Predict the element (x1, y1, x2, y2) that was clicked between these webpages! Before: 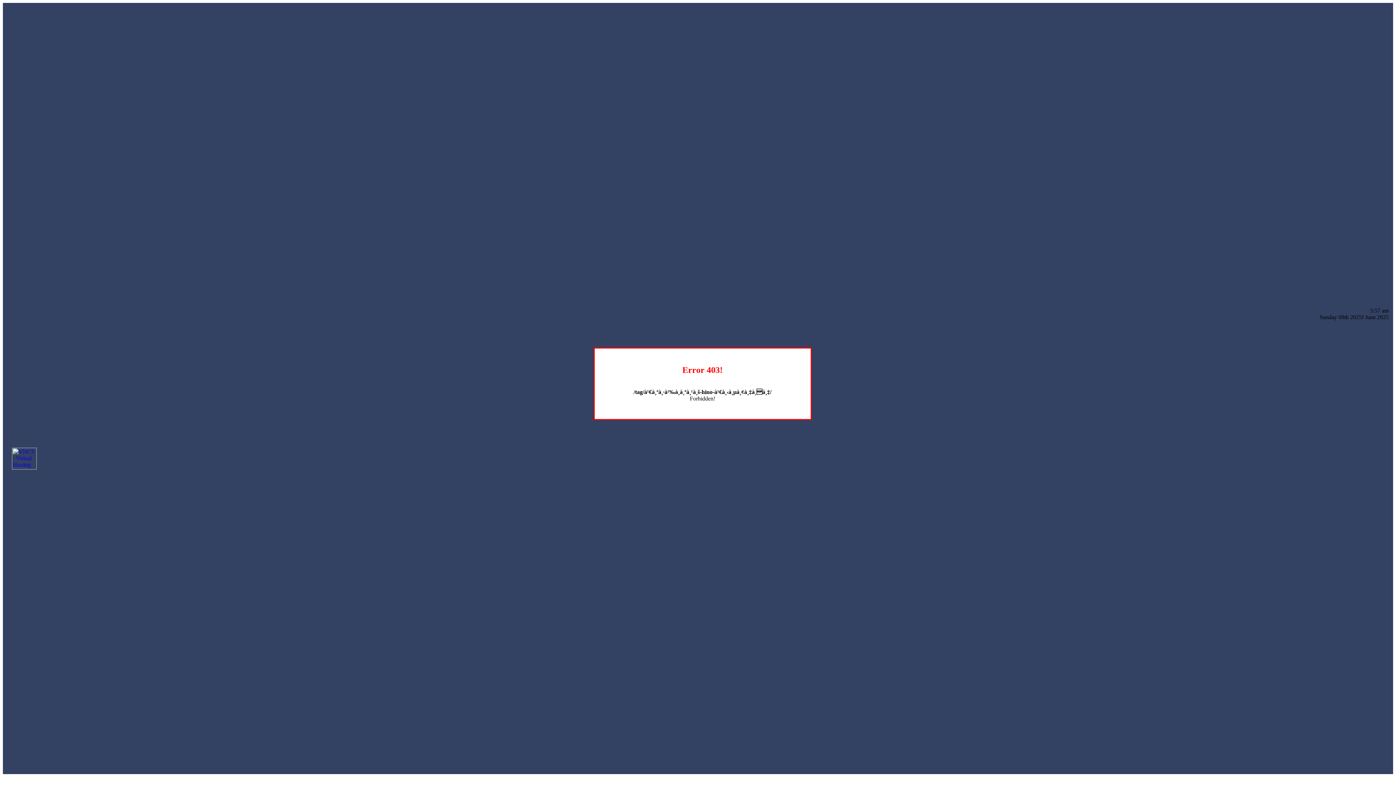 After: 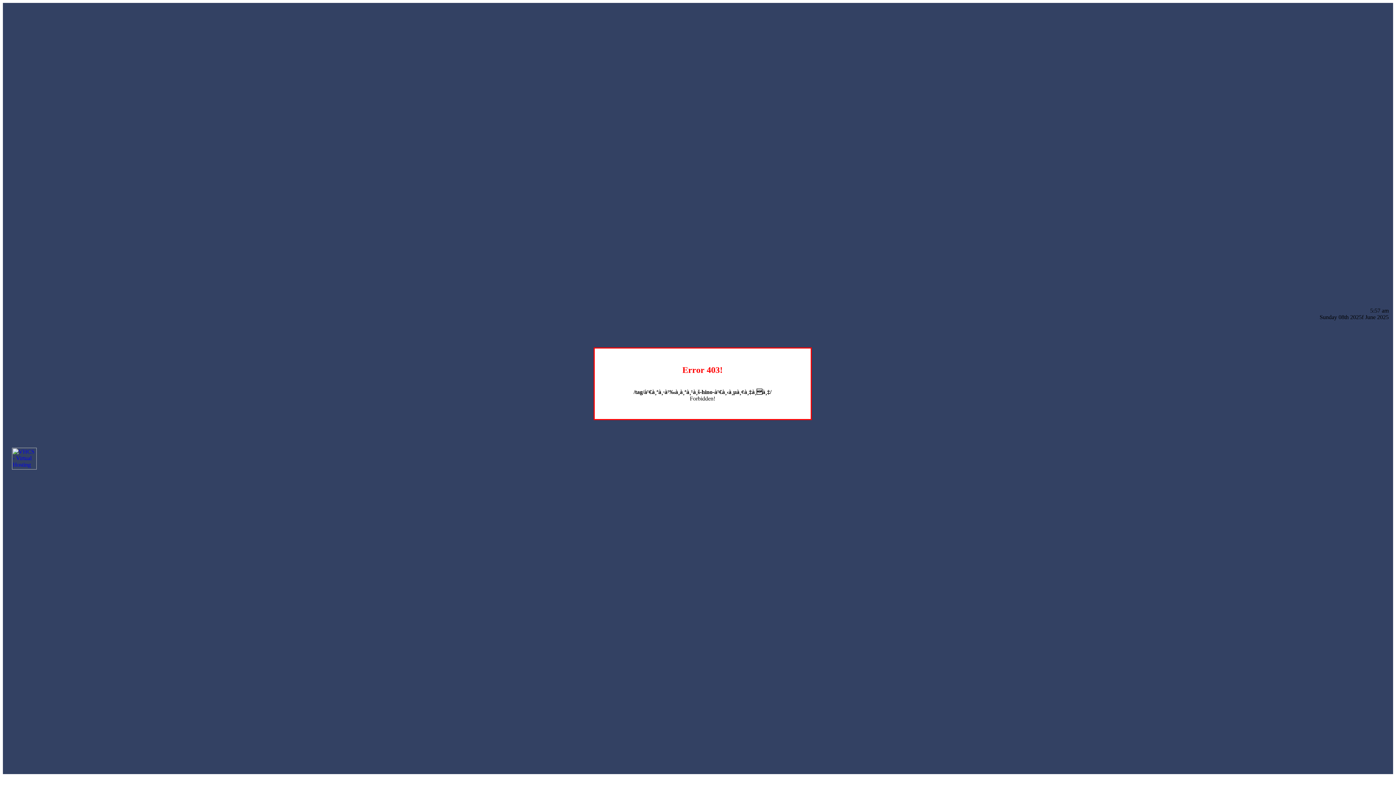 Action: bbox: (12, 464, 36, 470)